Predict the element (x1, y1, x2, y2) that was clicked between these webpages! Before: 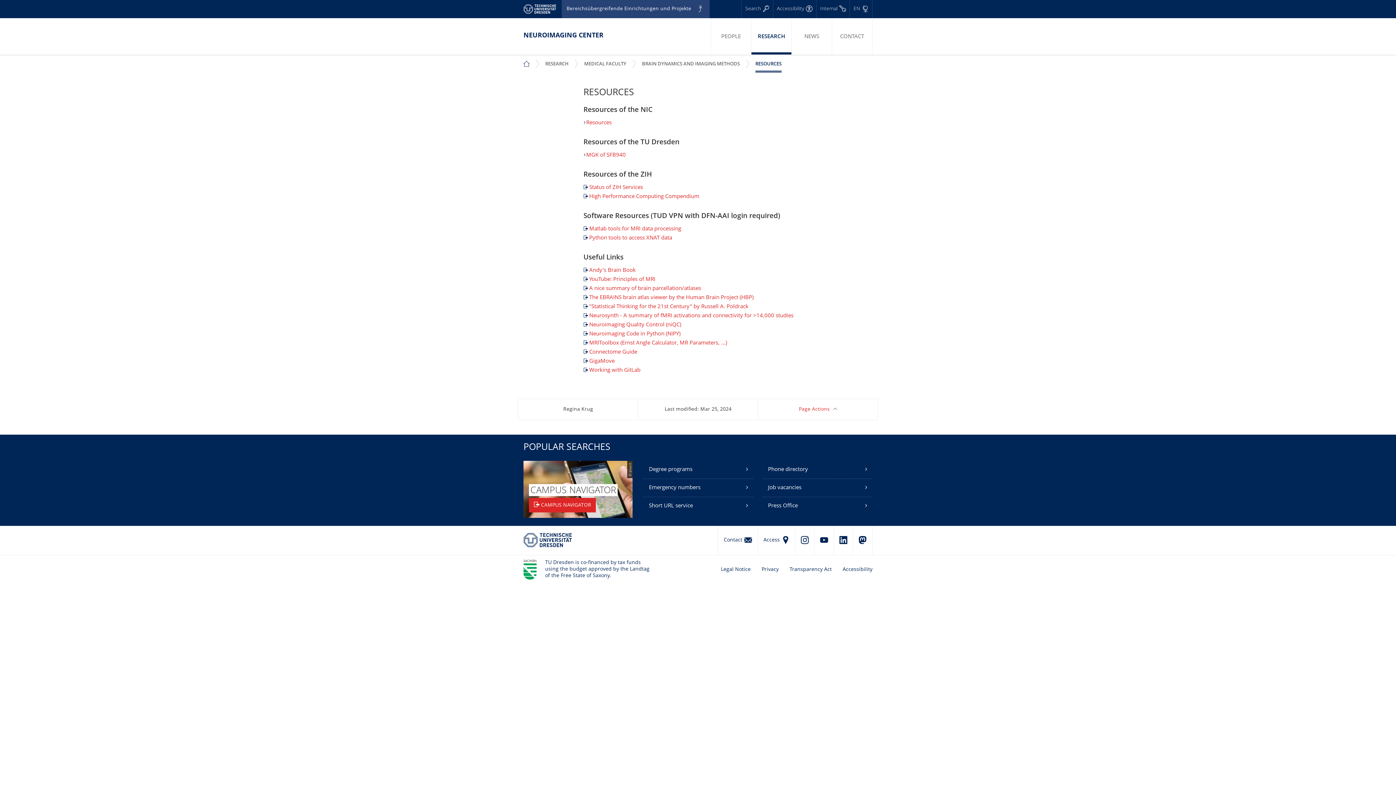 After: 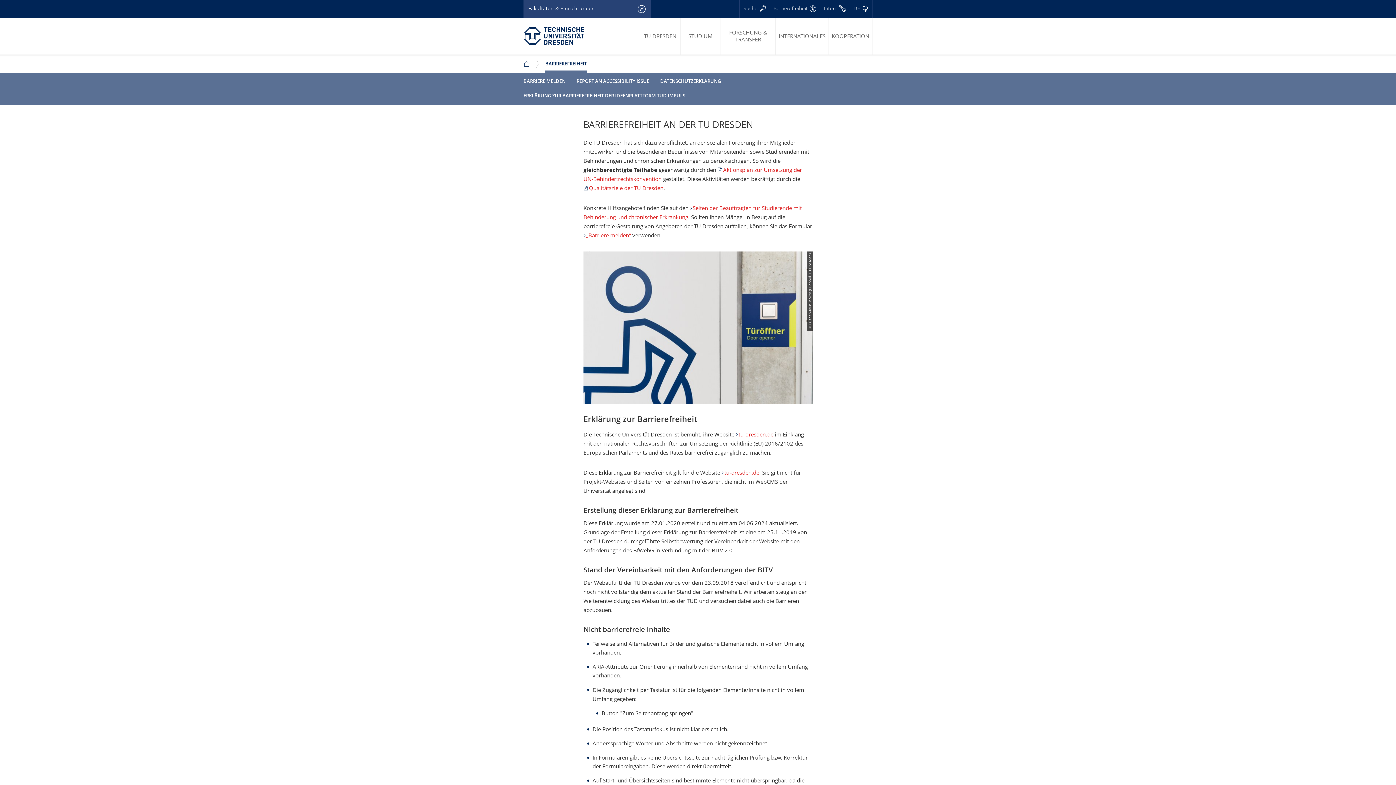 Action: label: Accessibility bbox: (837, 555, 872, 584)